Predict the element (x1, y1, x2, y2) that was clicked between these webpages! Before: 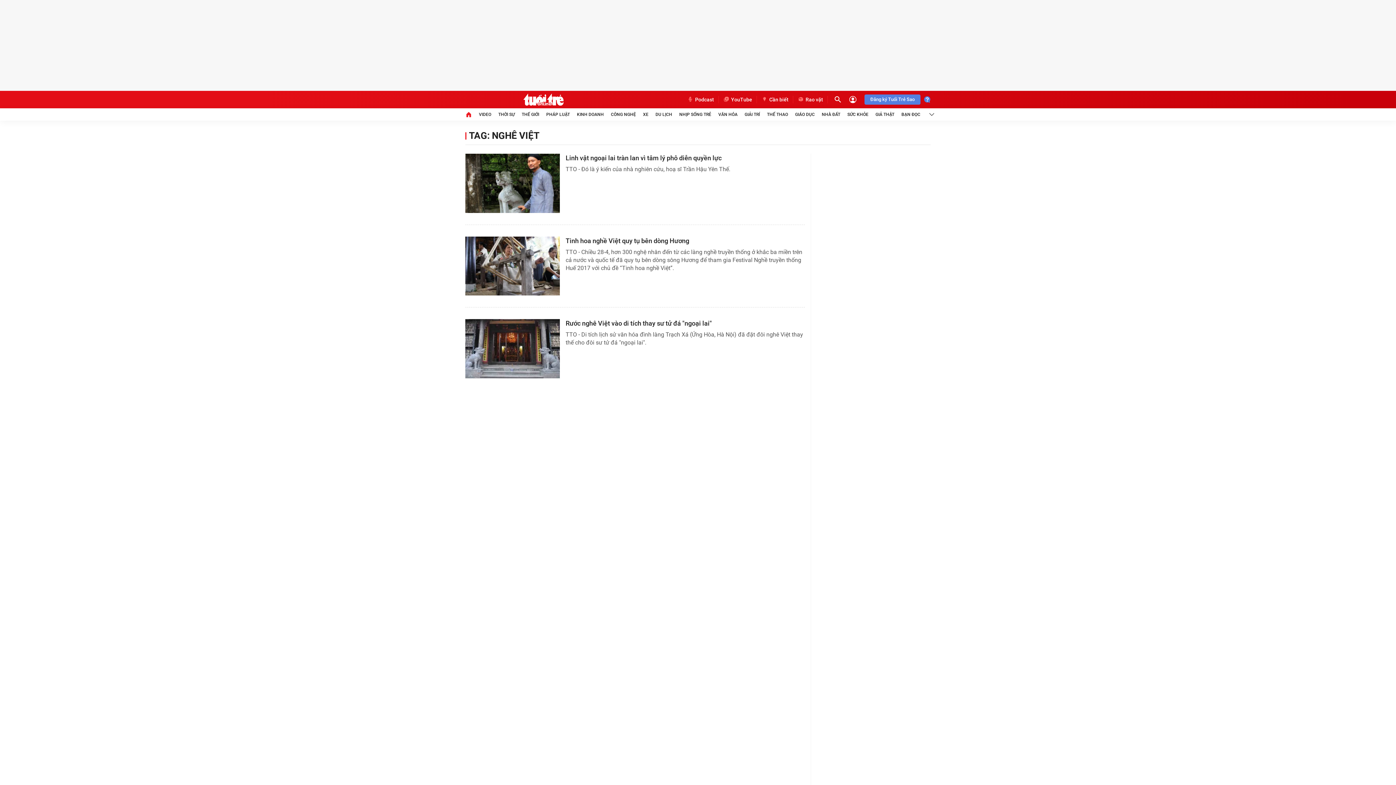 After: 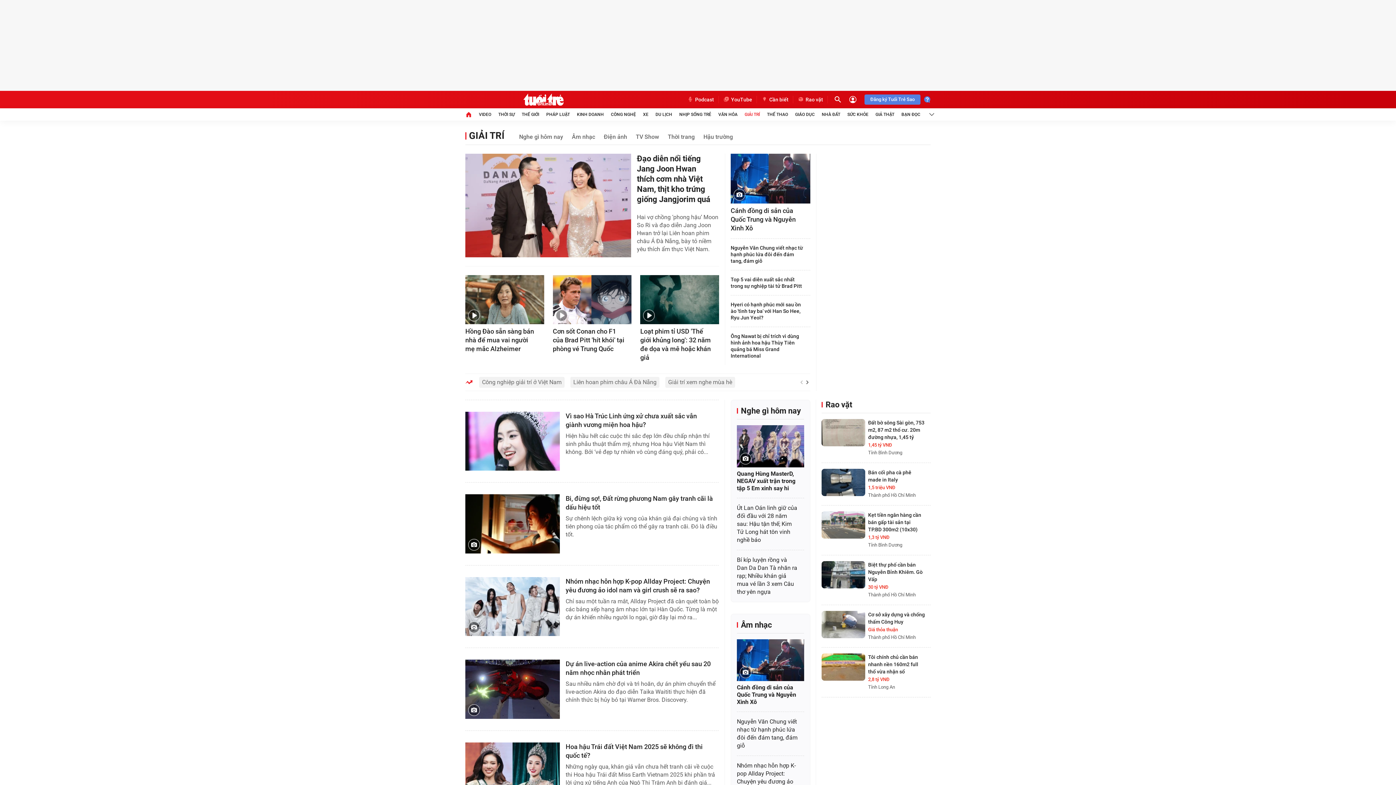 Action: label: GIẢI TRÍ bbox: (744, 108, 760, 120)